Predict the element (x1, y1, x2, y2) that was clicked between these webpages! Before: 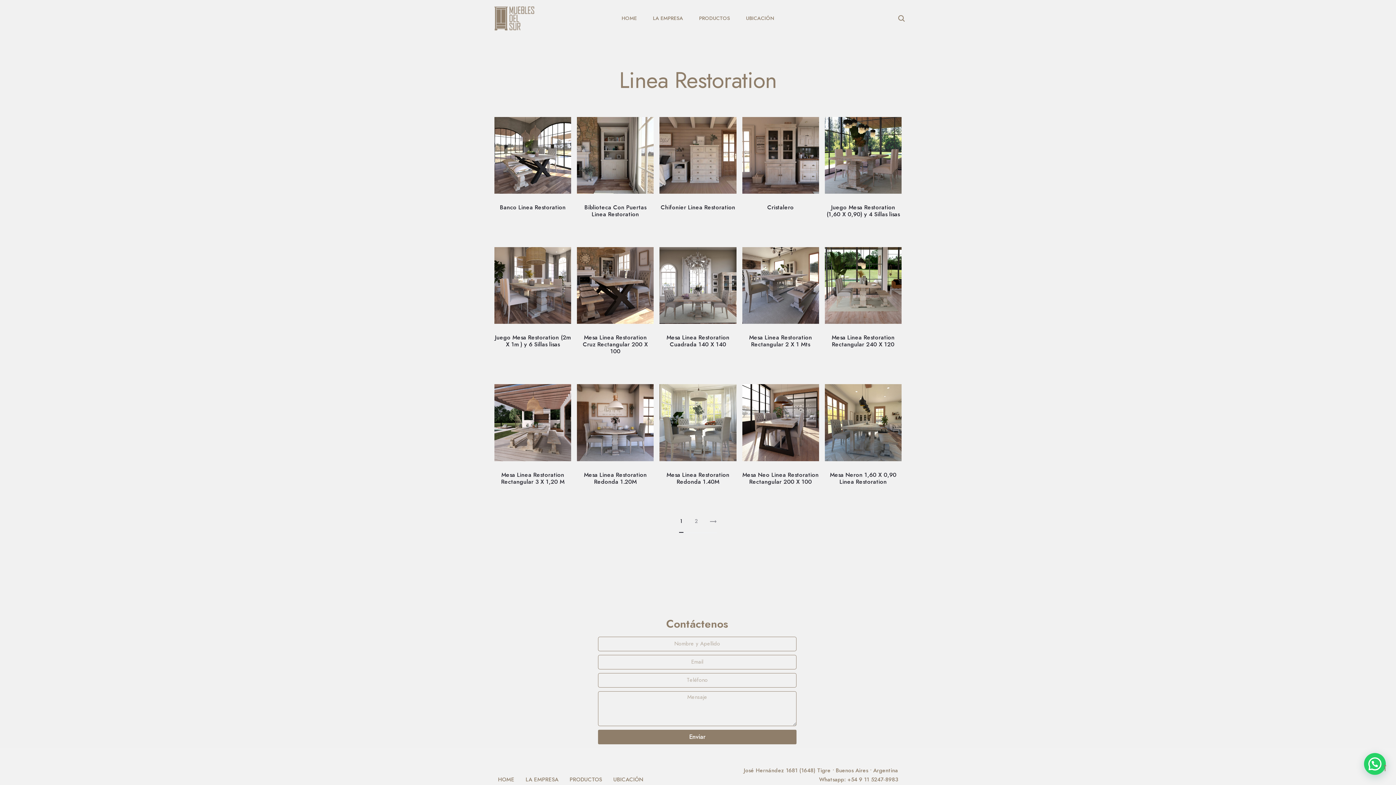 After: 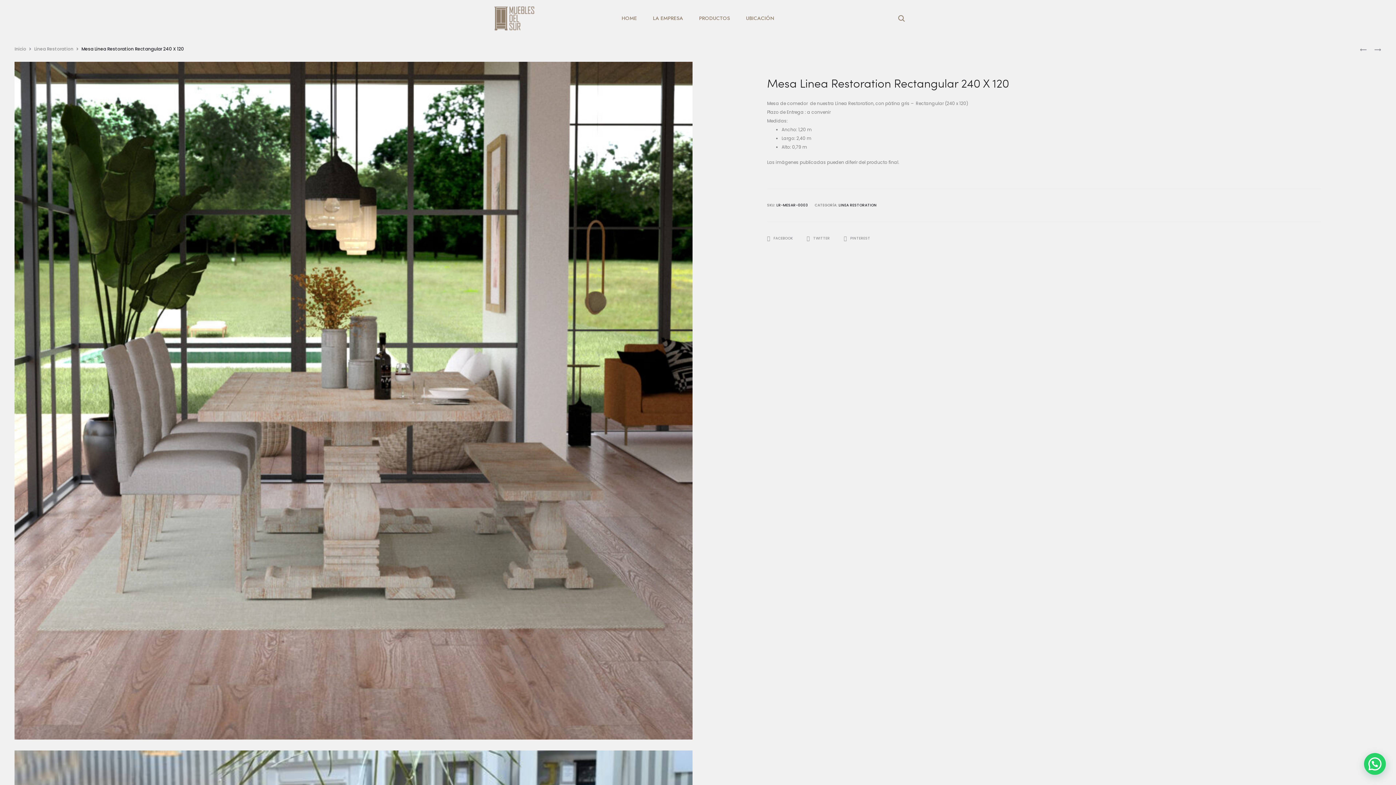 Action: bbox: (825, 247, 901, 324)